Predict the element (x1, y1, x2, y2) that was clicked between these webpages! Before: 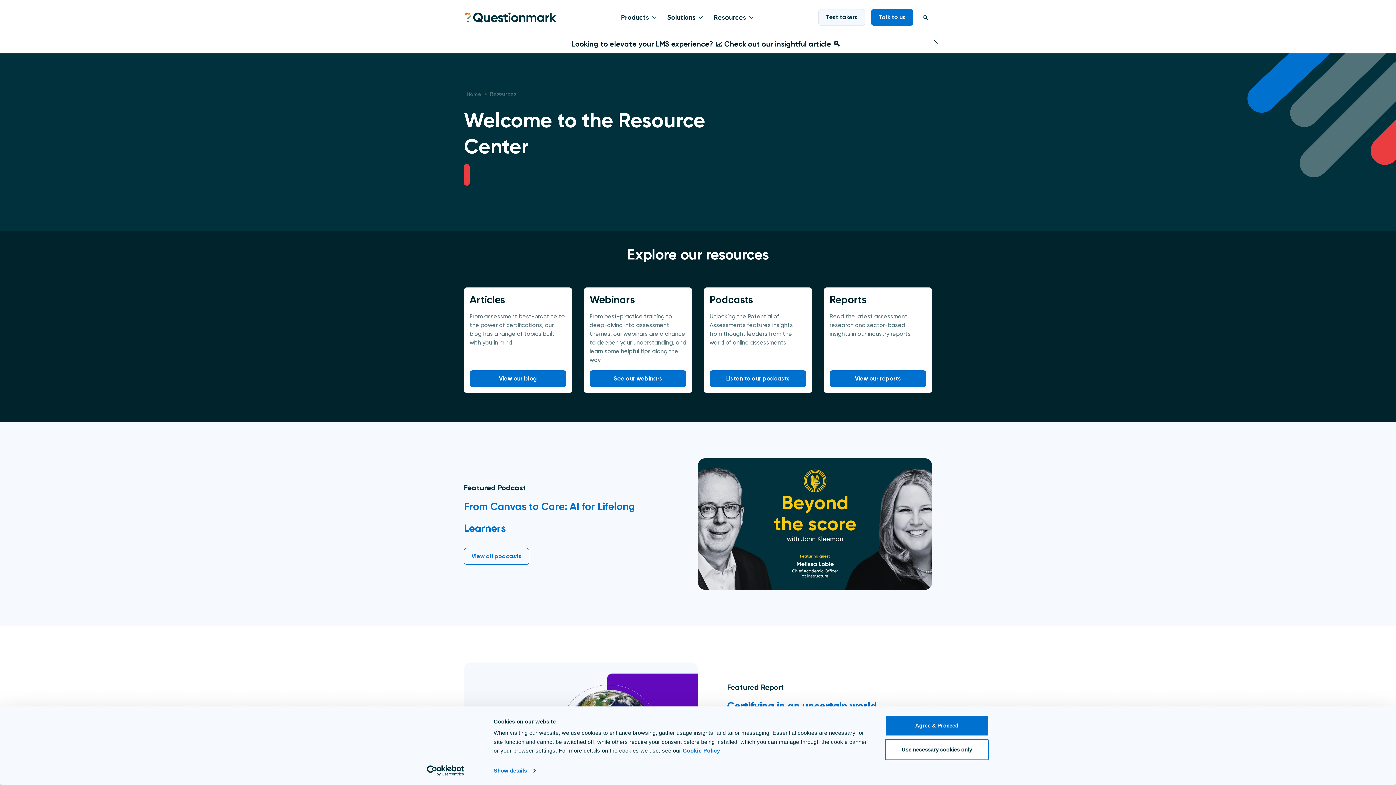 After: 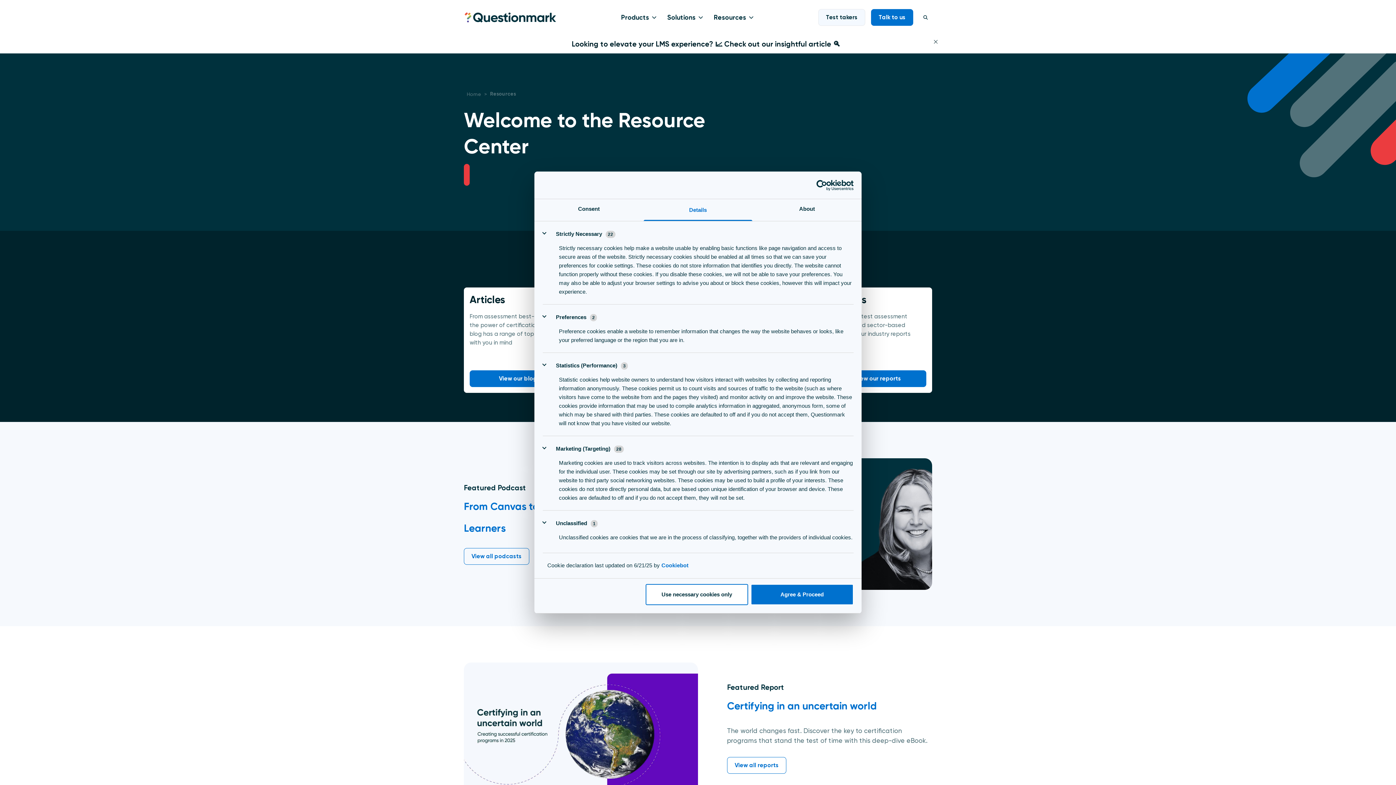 Action: label: Show details bbox: (493, 765, 535, 776)